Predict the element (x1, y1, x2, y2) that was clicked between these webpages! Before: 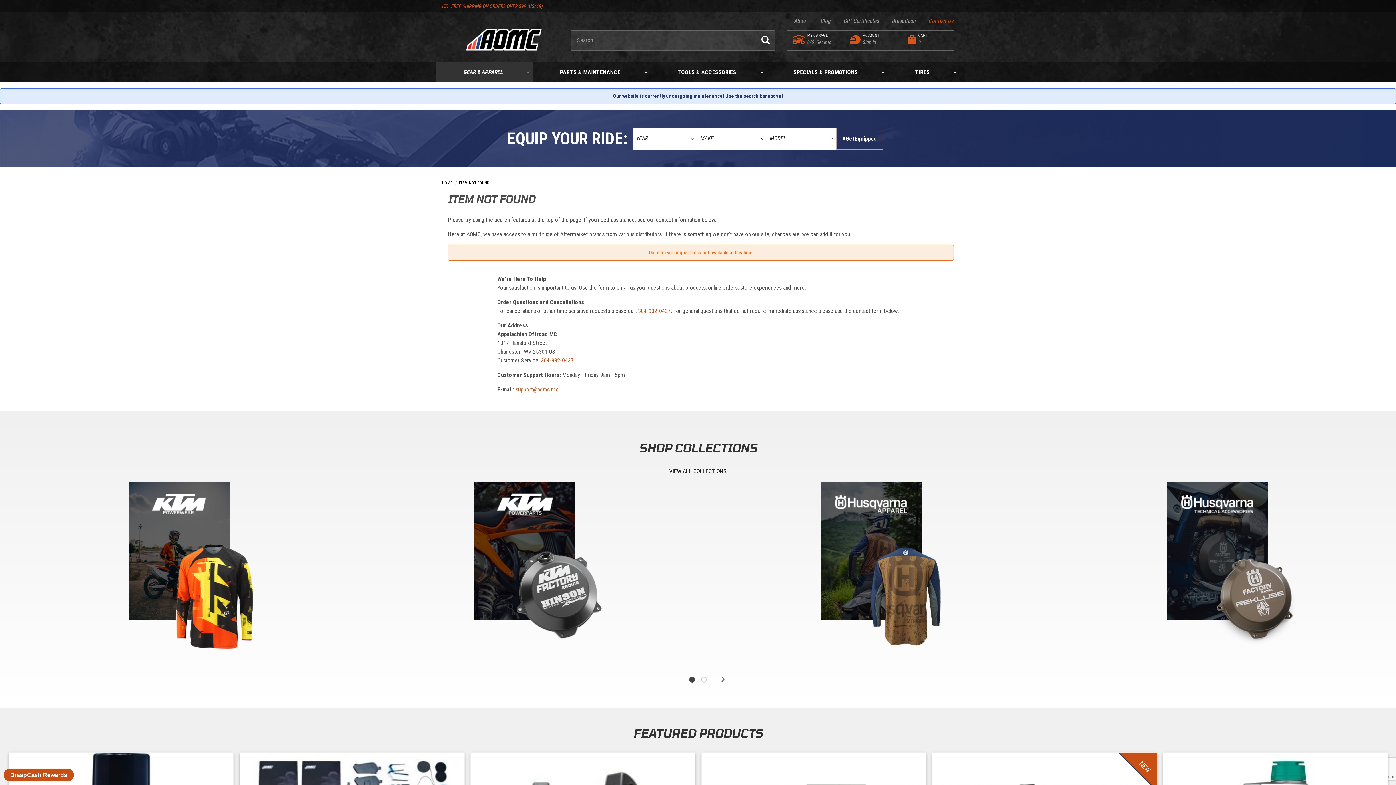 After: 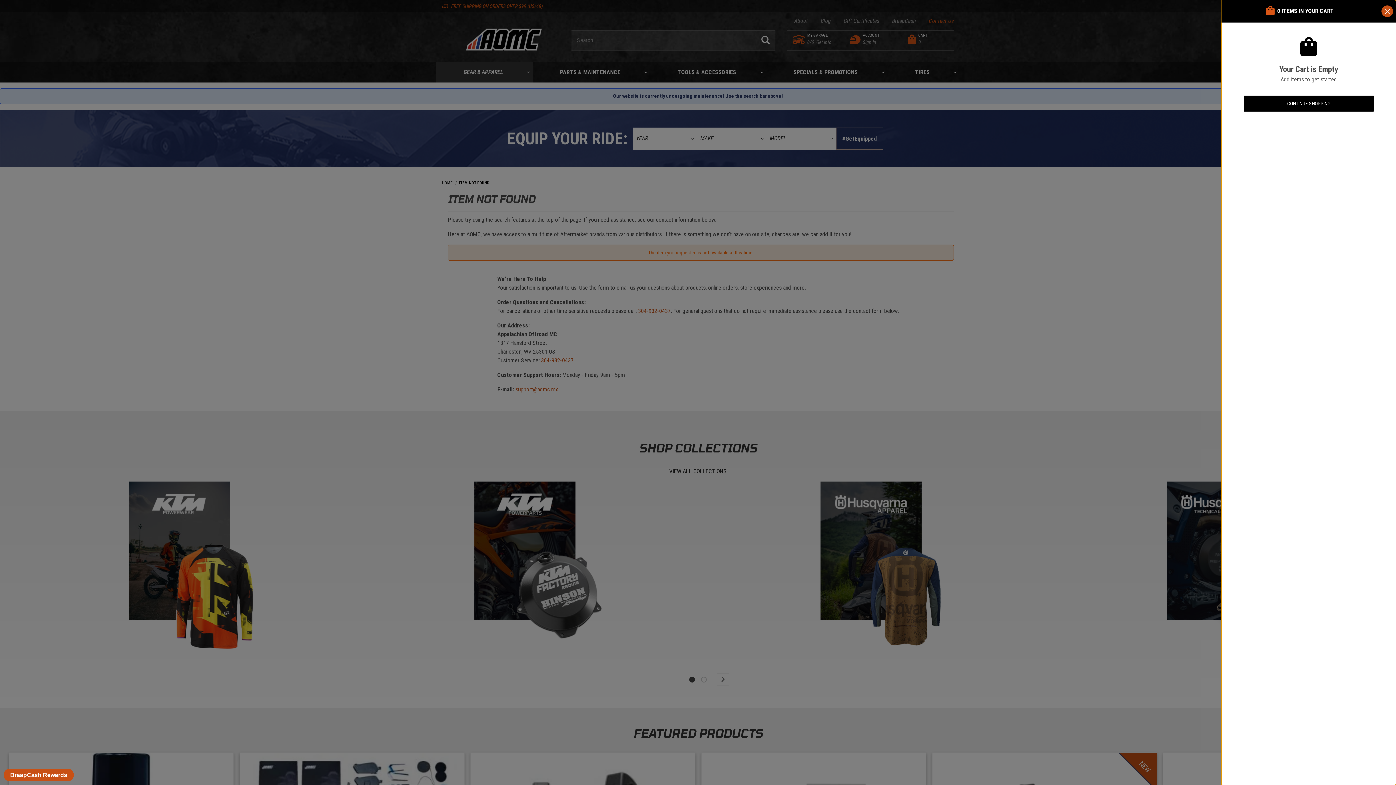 Action: bbox: (904, 32, 954, 46) label: Open Mini-Basket